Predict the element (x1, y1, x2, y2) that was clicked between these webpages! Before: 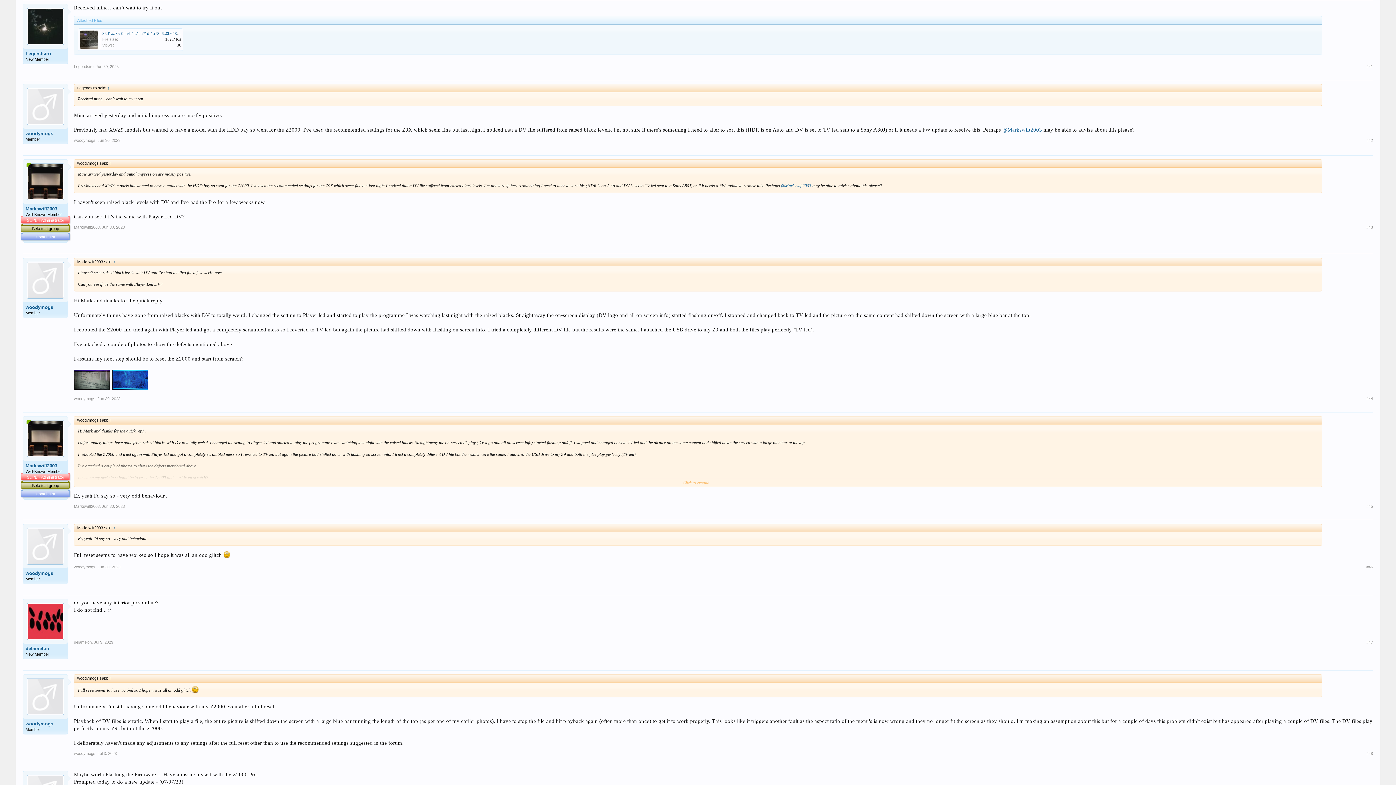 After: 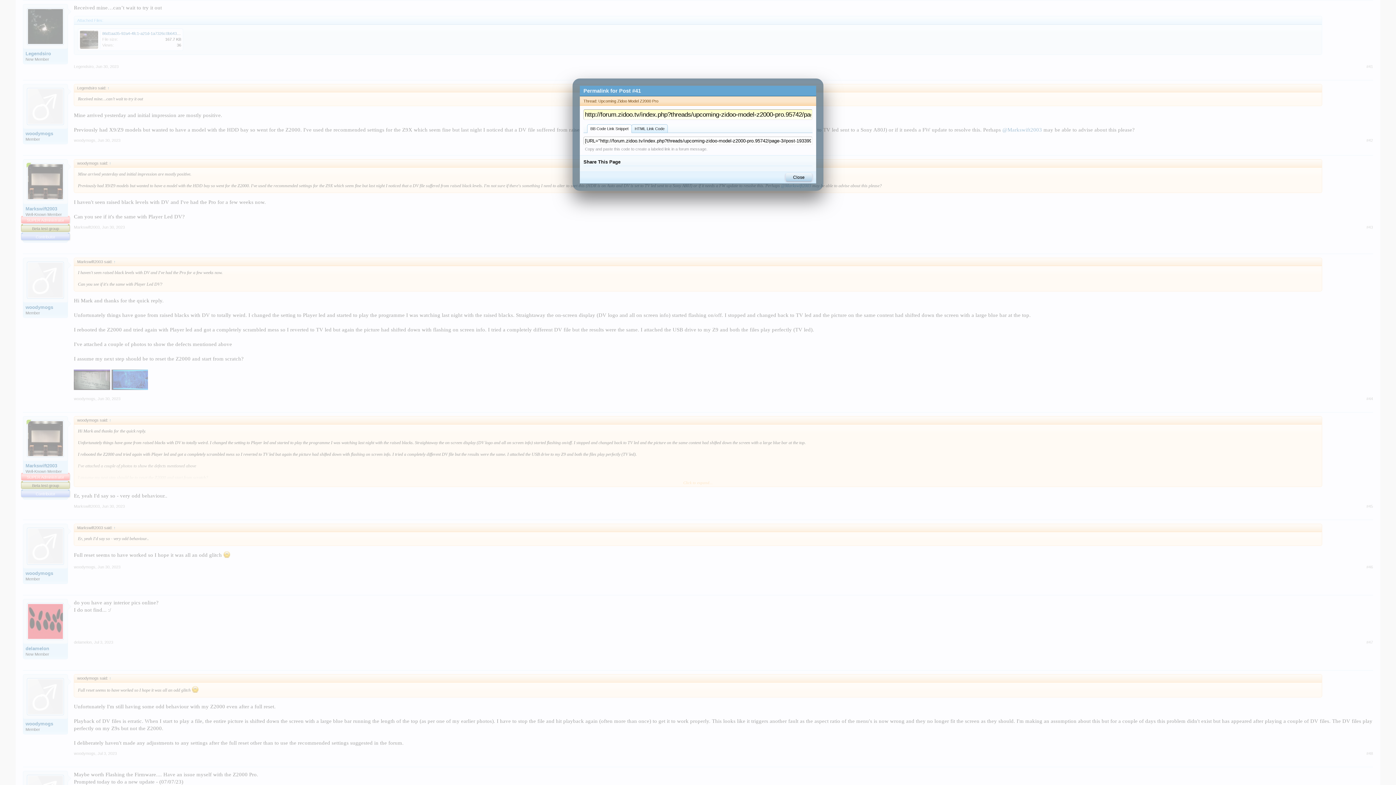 Action: label: #41 bbox: (1366, 64, 1373, 69)